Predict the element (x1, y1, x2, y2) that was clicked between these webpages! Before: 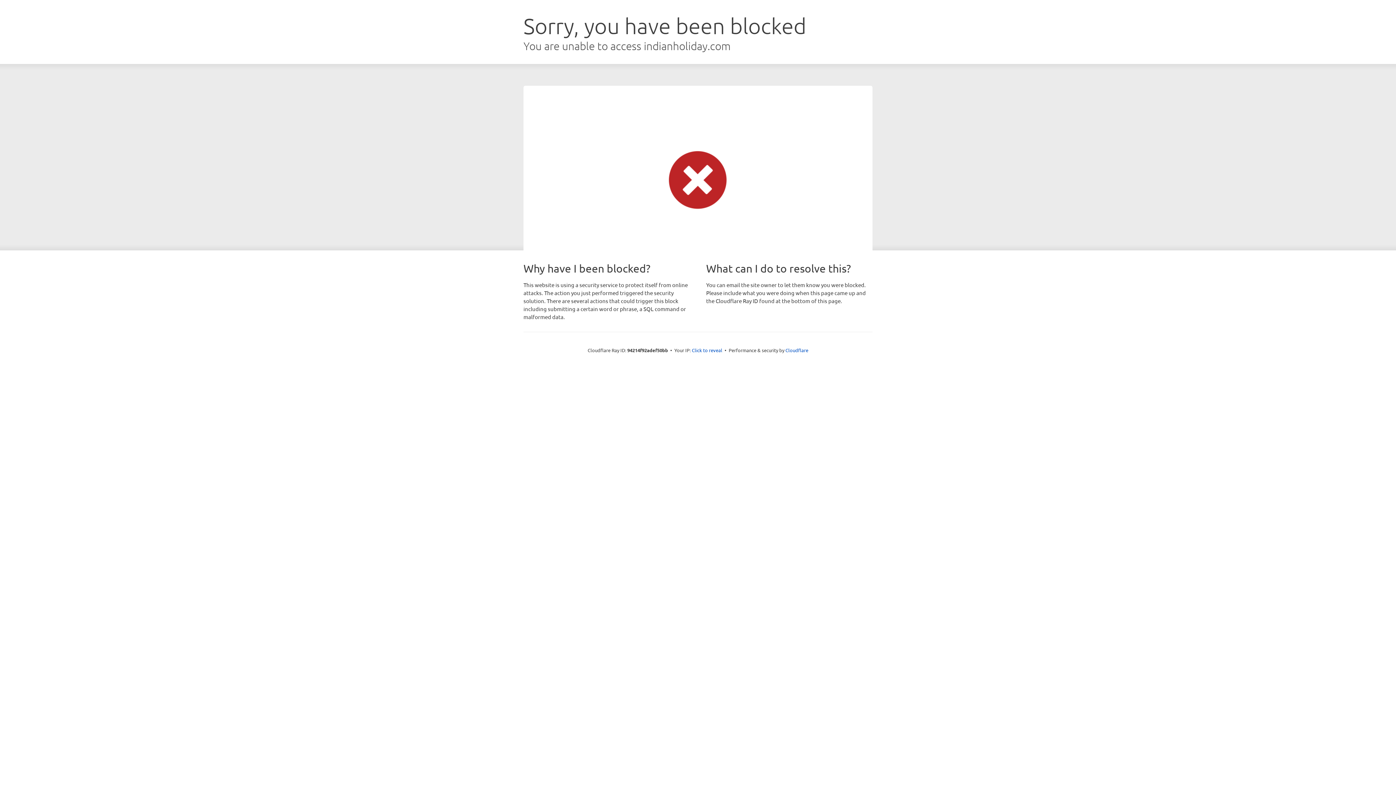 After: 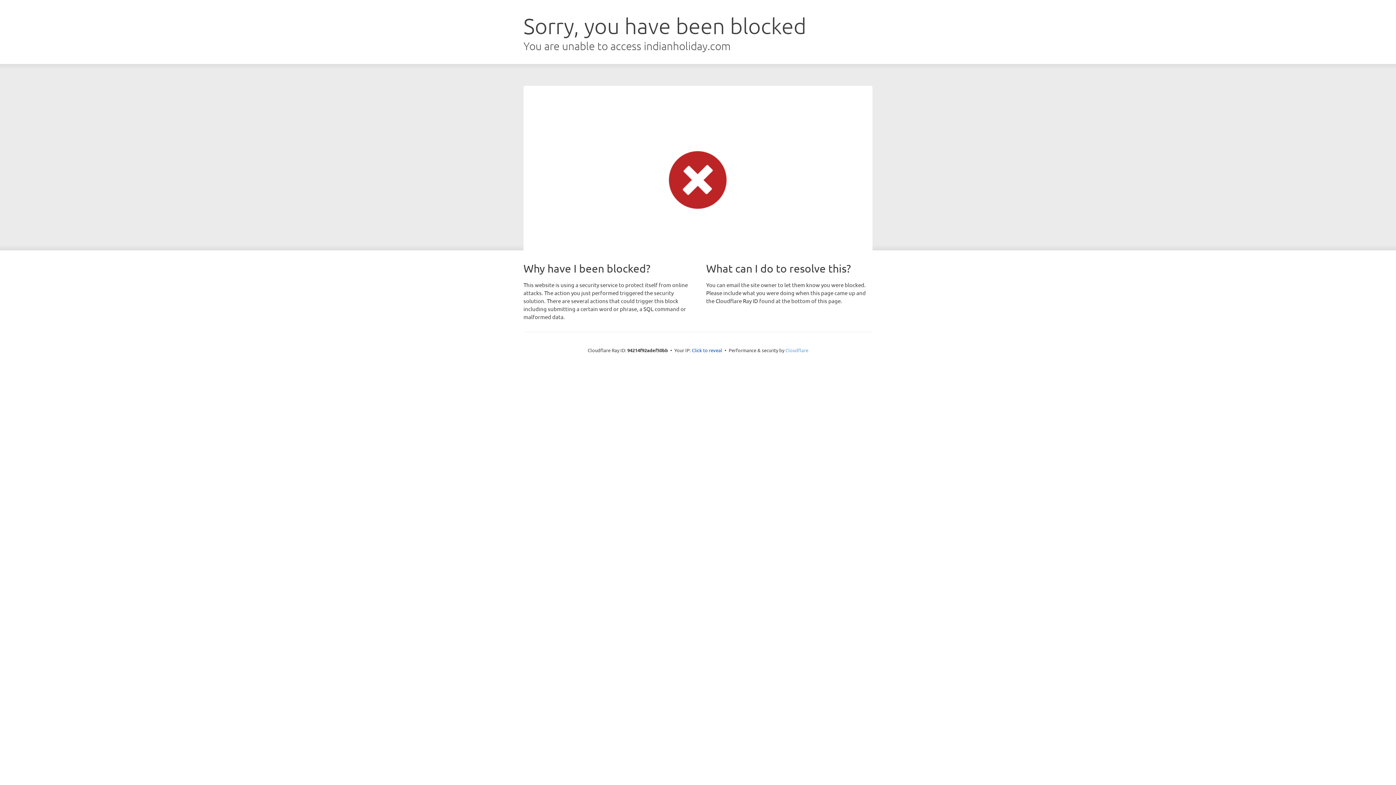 Action: bbox: (785, 347, 808, 353) label: Cloudflare